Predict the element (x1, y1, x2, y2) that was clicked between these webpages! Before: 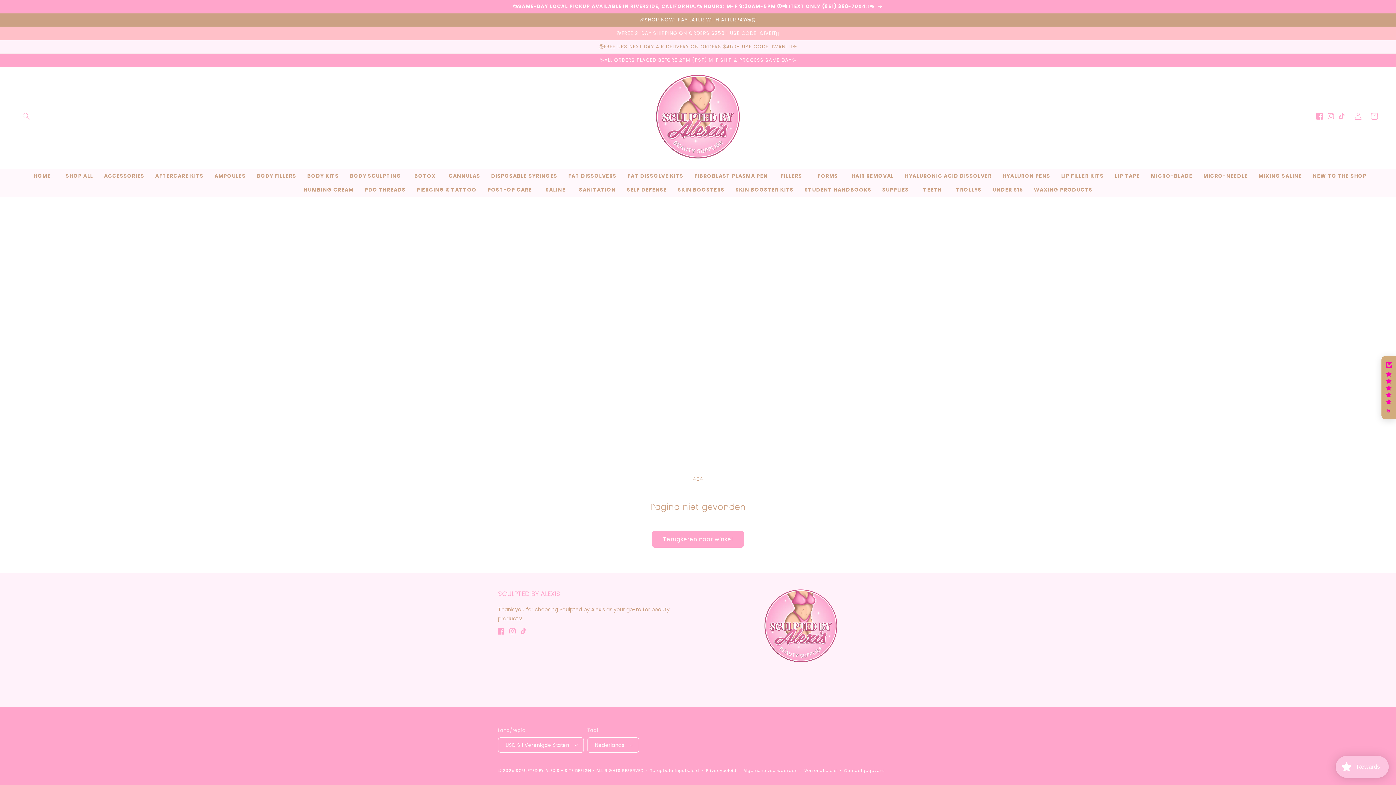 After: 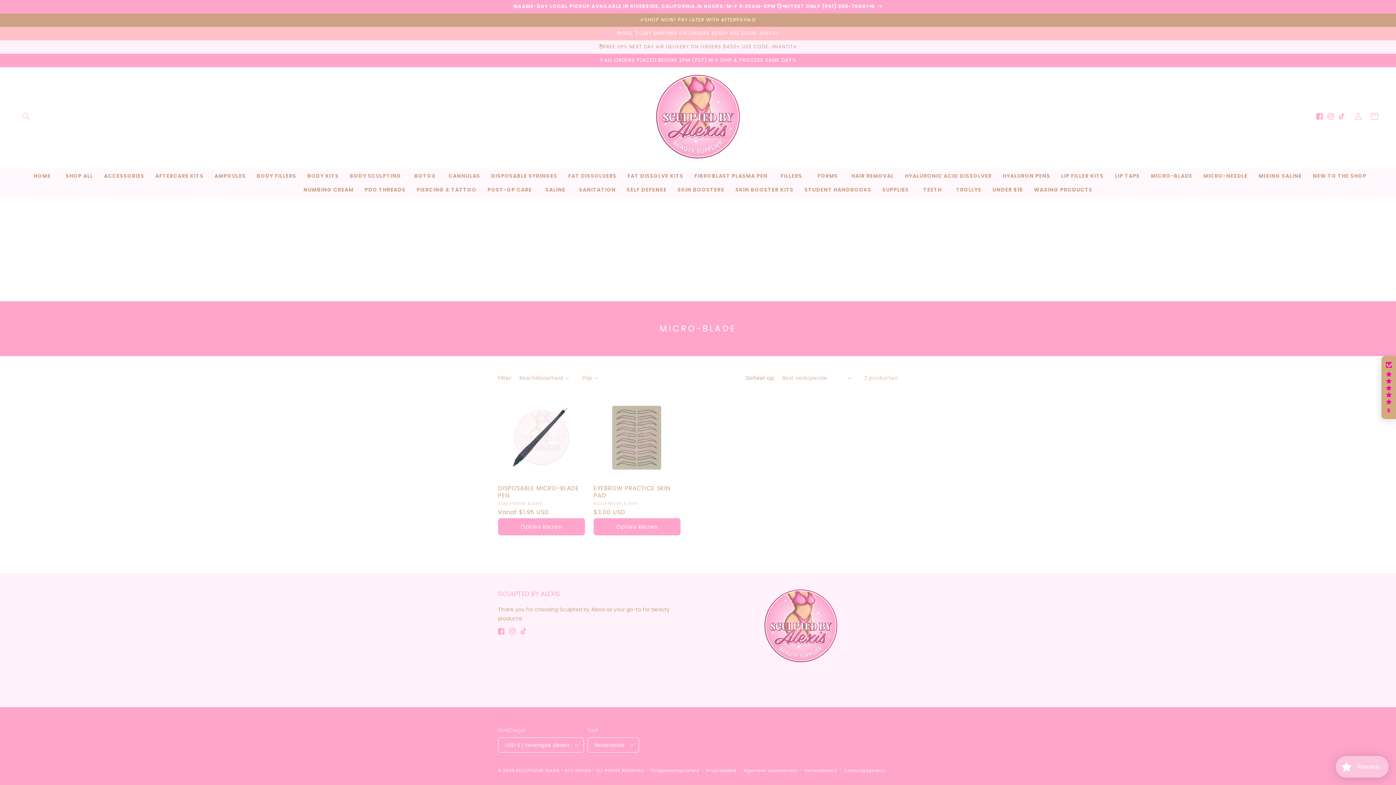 Action: label: MICRO-BLADE bbox: (1145, 168, 1198, 182)